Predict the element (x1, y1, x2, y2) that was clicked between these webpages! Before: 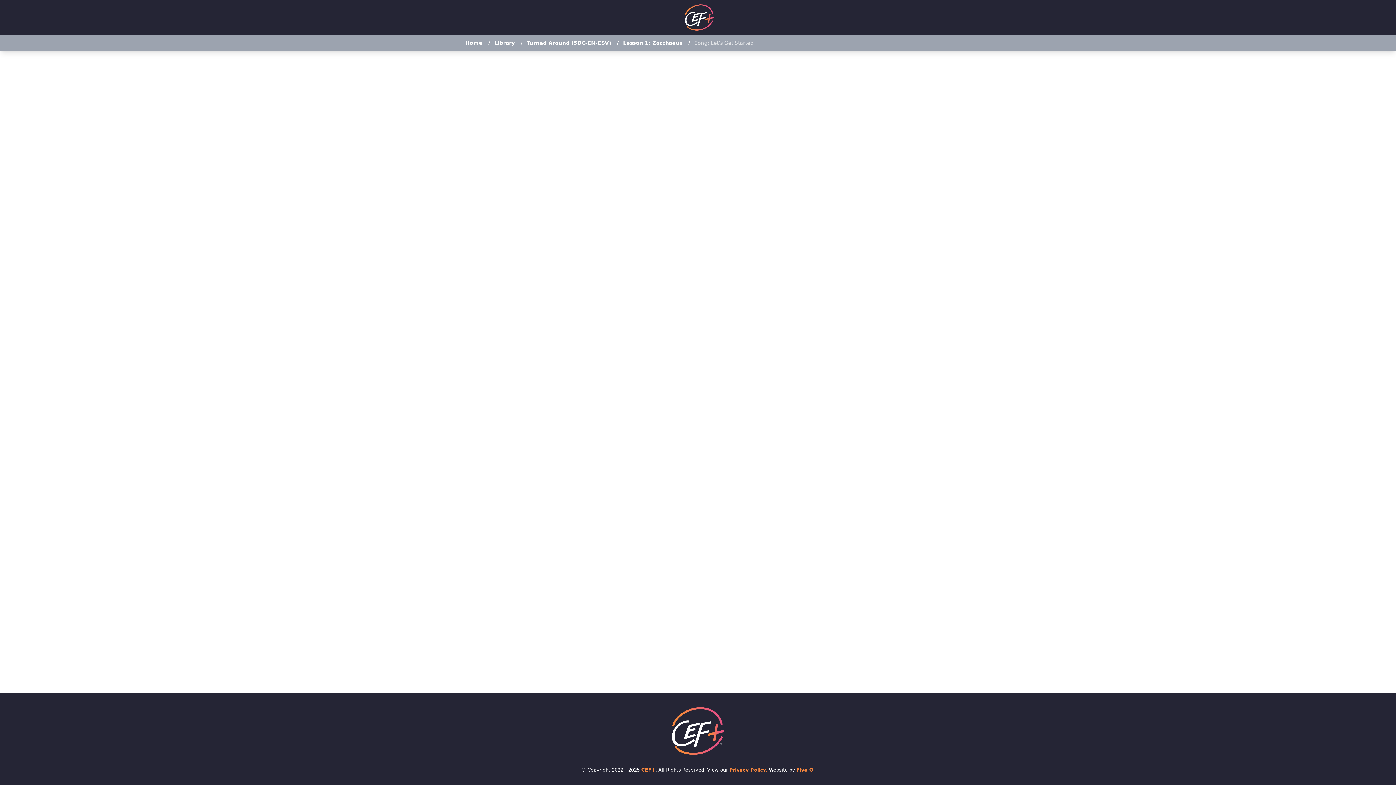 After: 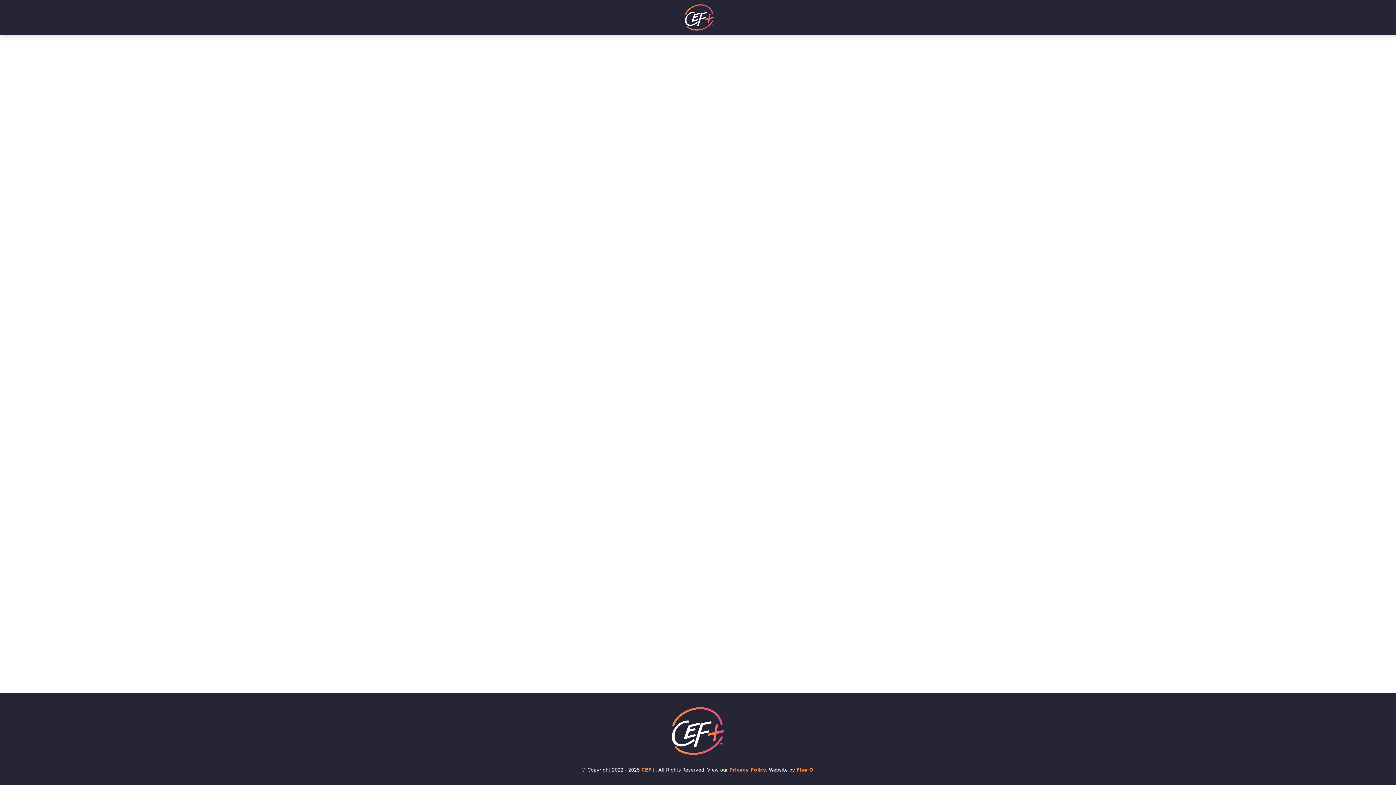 Action: bbox: (491, 40, 517, 45) label: Library